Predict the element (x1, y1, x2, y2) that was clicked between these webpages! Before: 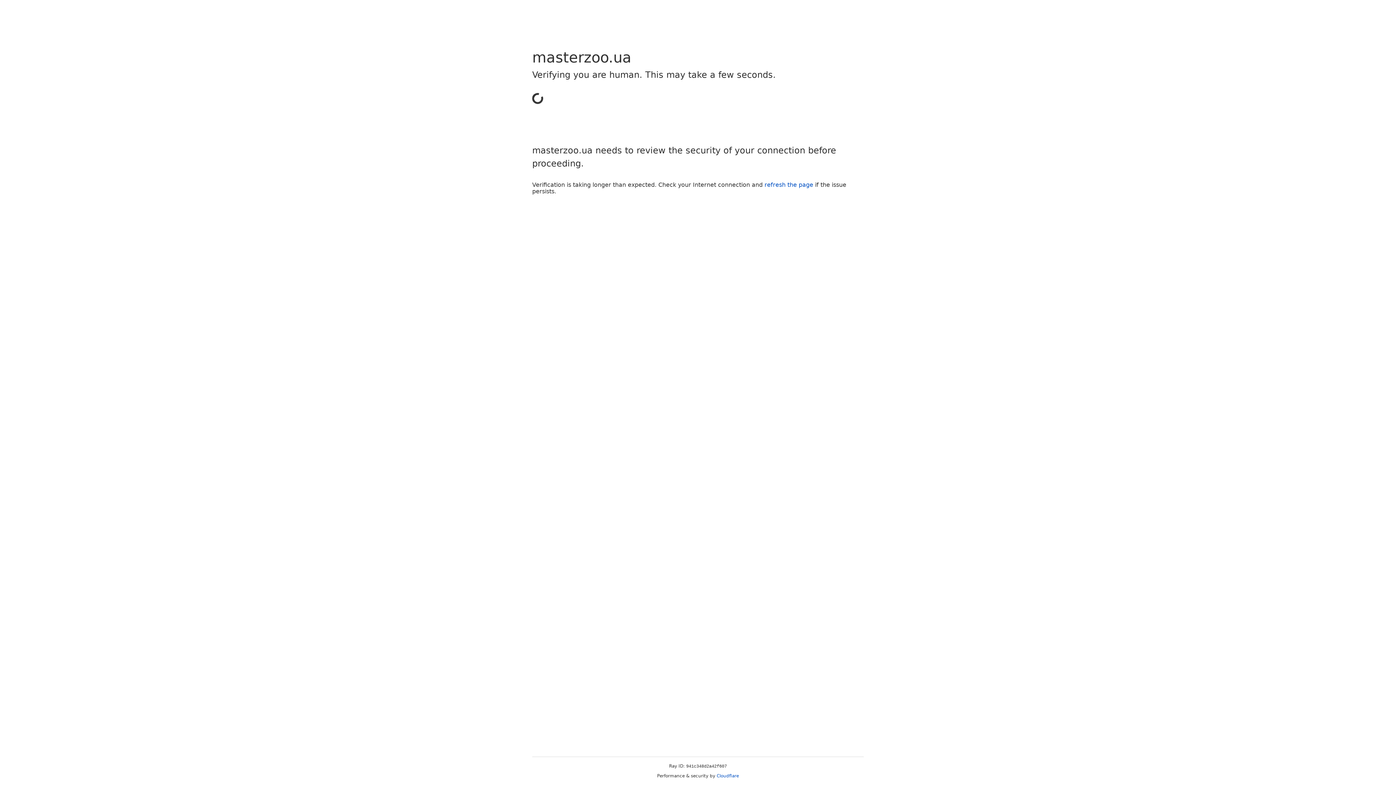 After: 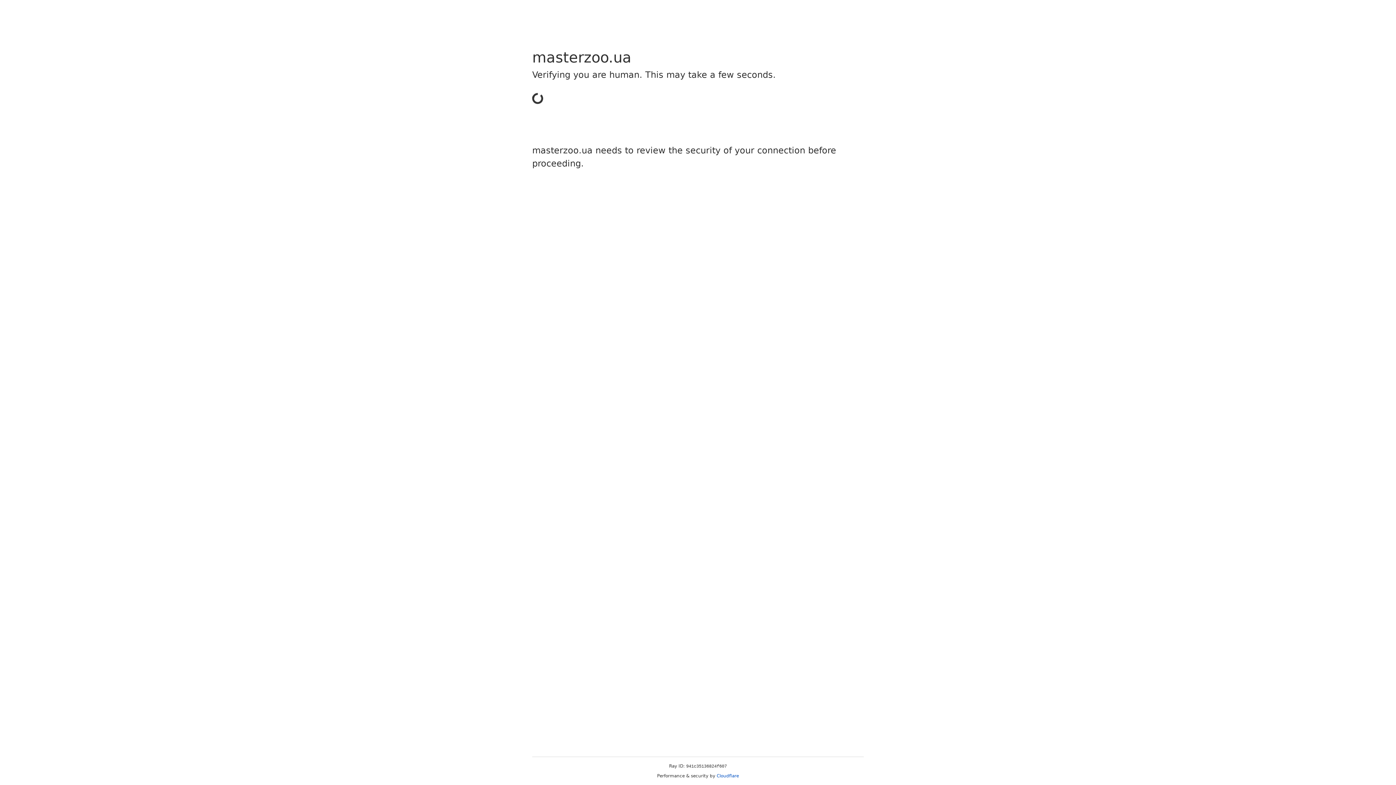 Action: bbox: (716, 773, 739, 778) label: Cloudflare